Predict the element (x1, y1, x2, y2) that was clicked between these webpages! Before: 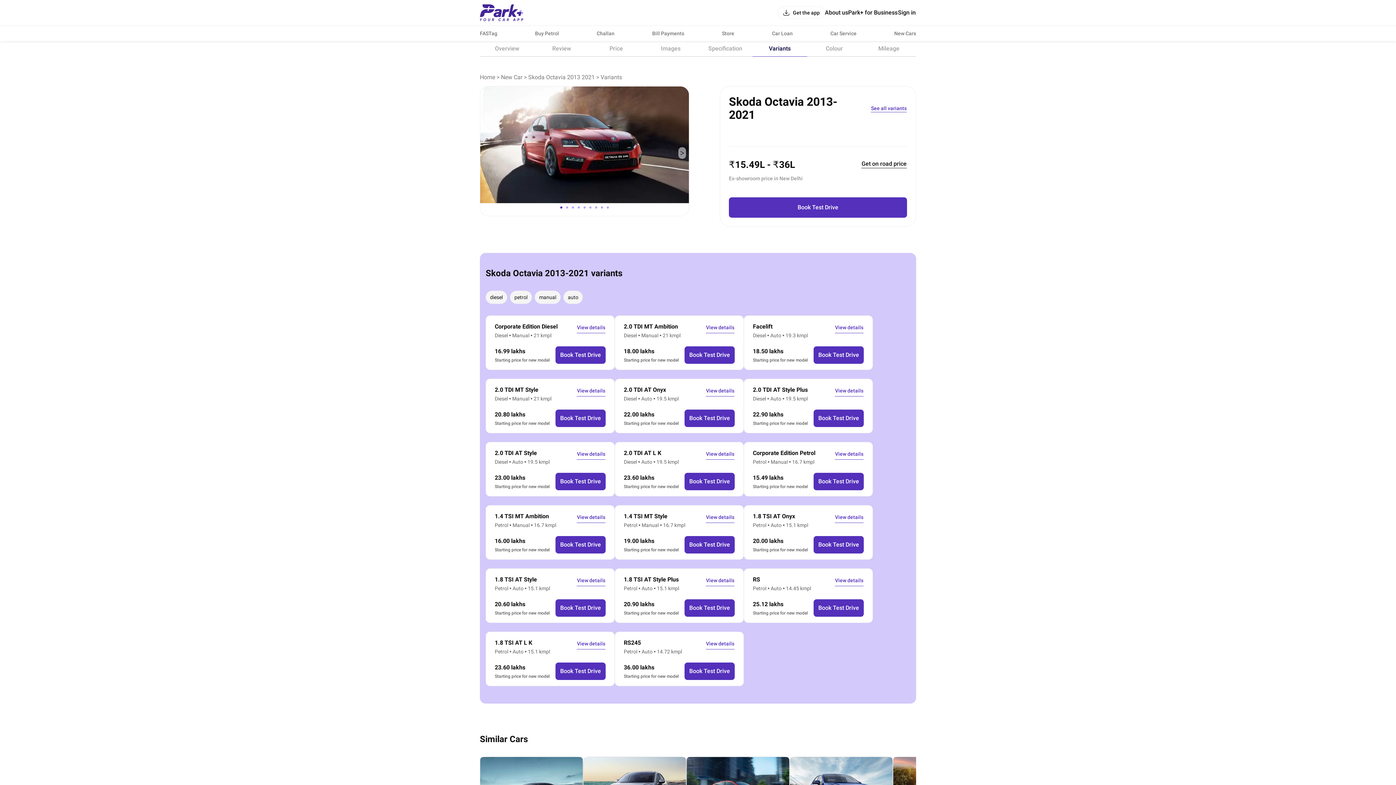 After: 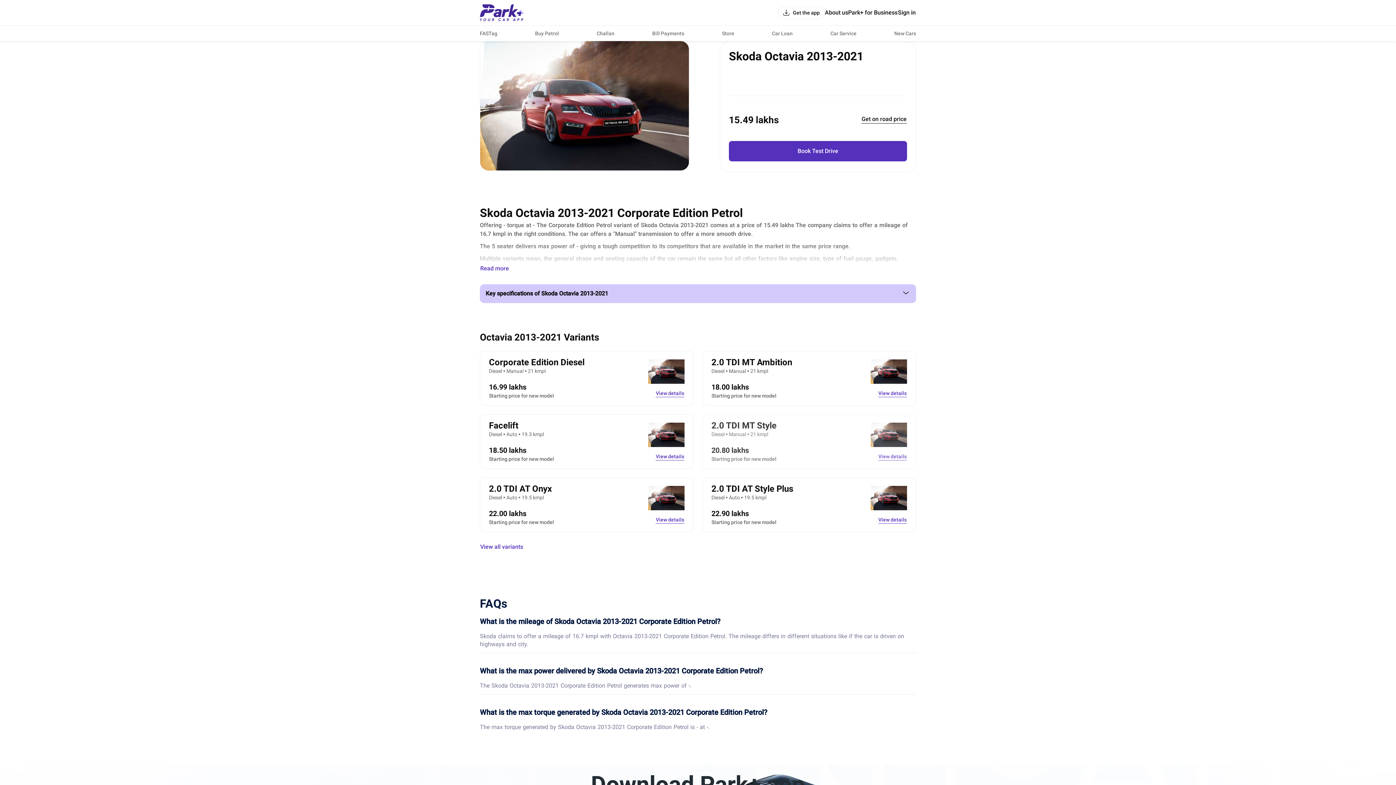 Action: bbox: (834, 448, 864, 460) label: View details